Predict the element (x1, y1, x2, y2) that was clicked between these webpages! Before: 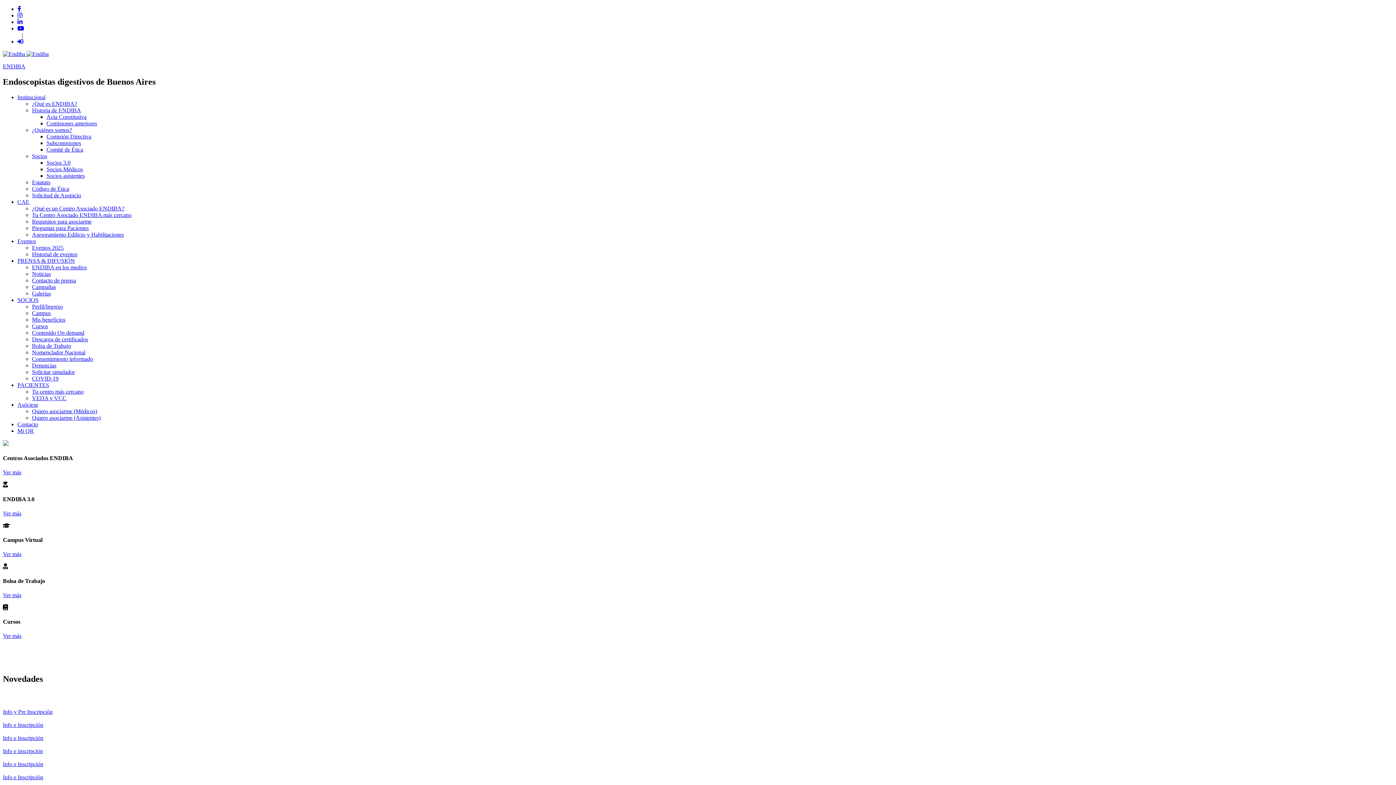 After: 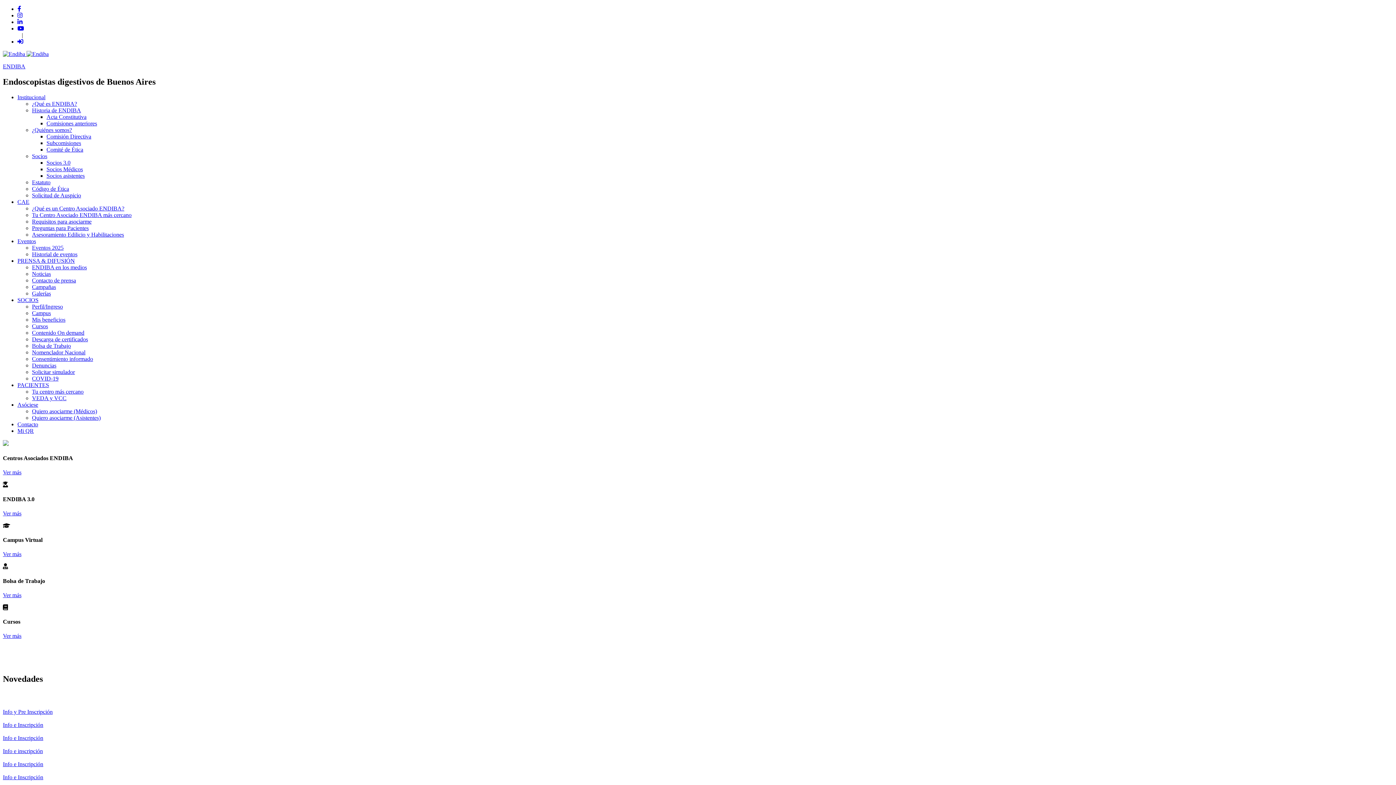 Action: label: Comisiones anteriores bbox: (46, 120, 97, 126)